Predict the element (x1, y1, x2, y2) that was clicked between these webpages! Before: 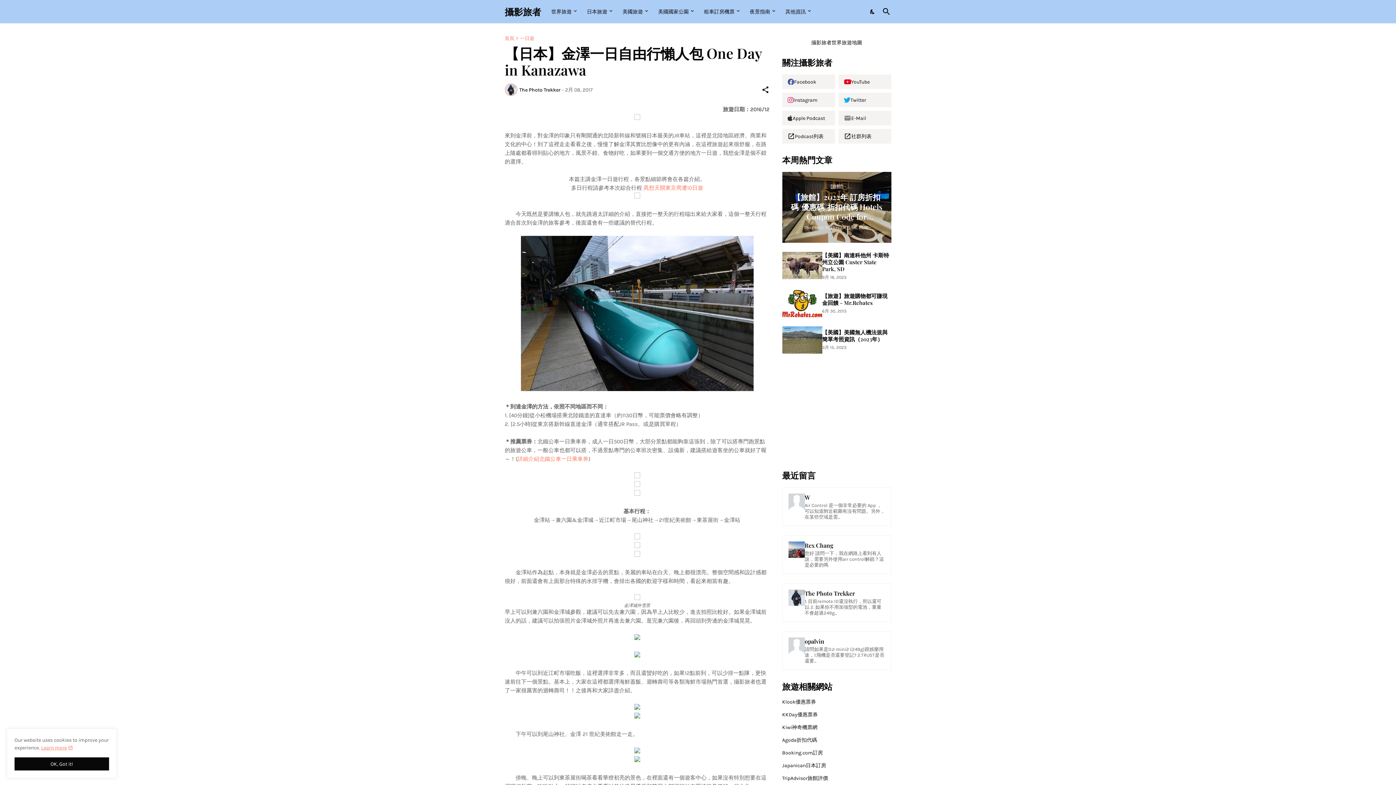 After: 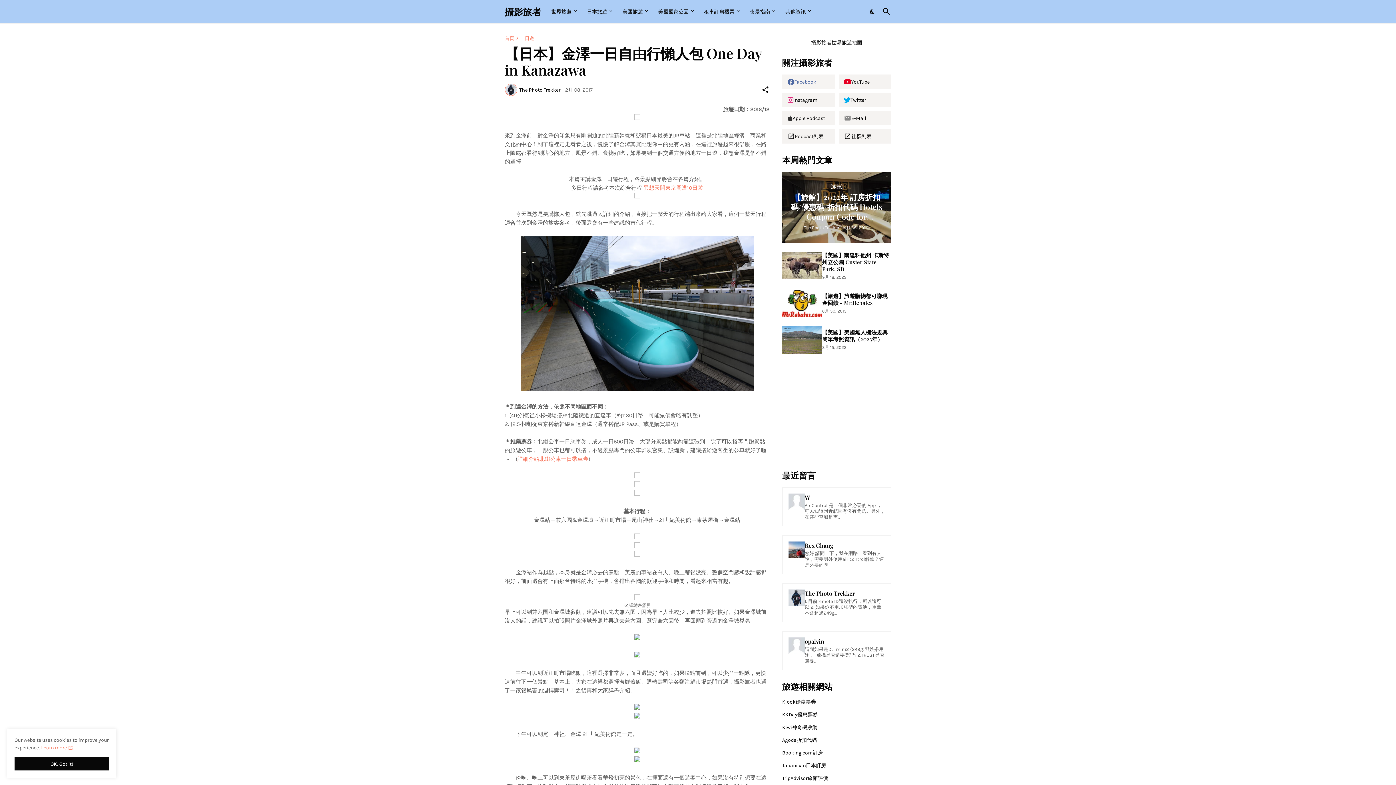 Action: label: Facebook bbox: (782, 74, 835, 89)